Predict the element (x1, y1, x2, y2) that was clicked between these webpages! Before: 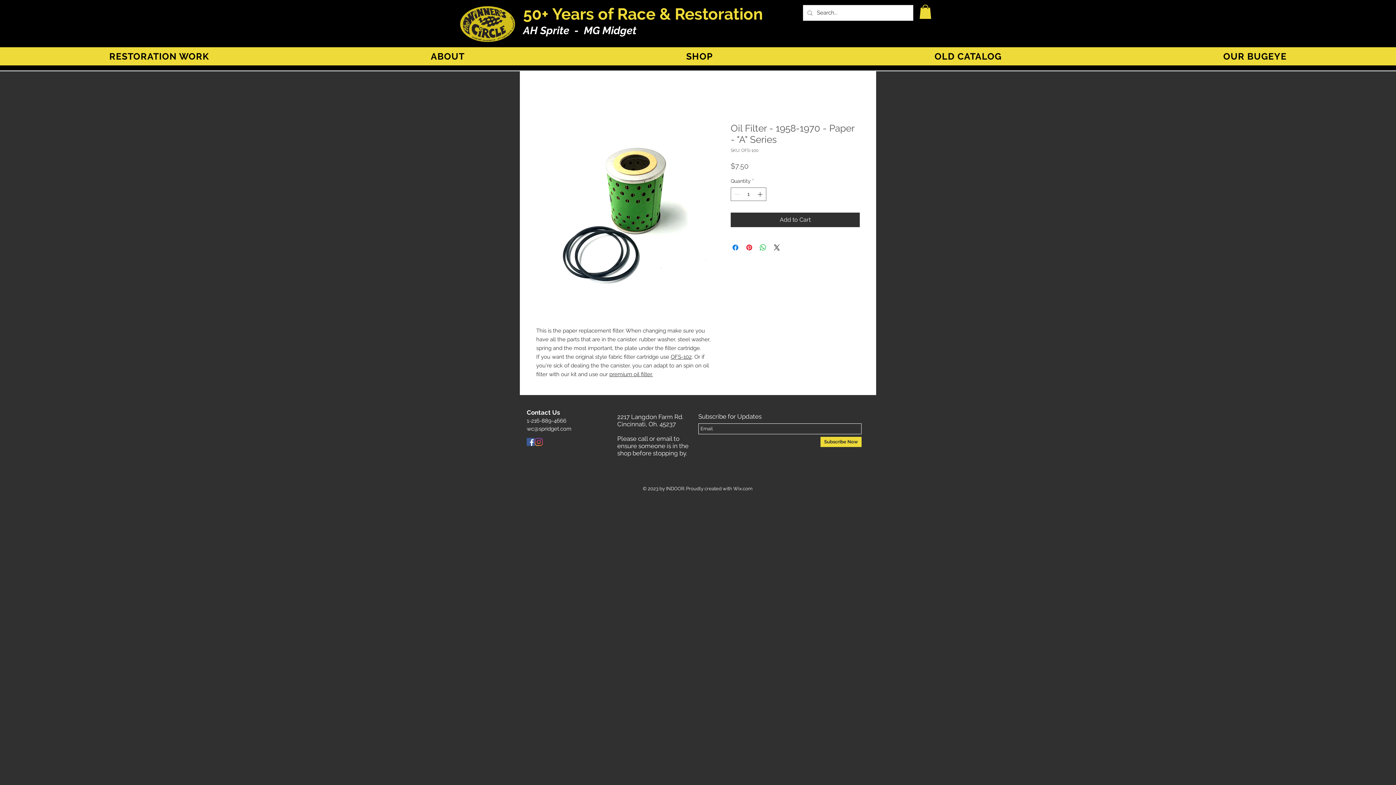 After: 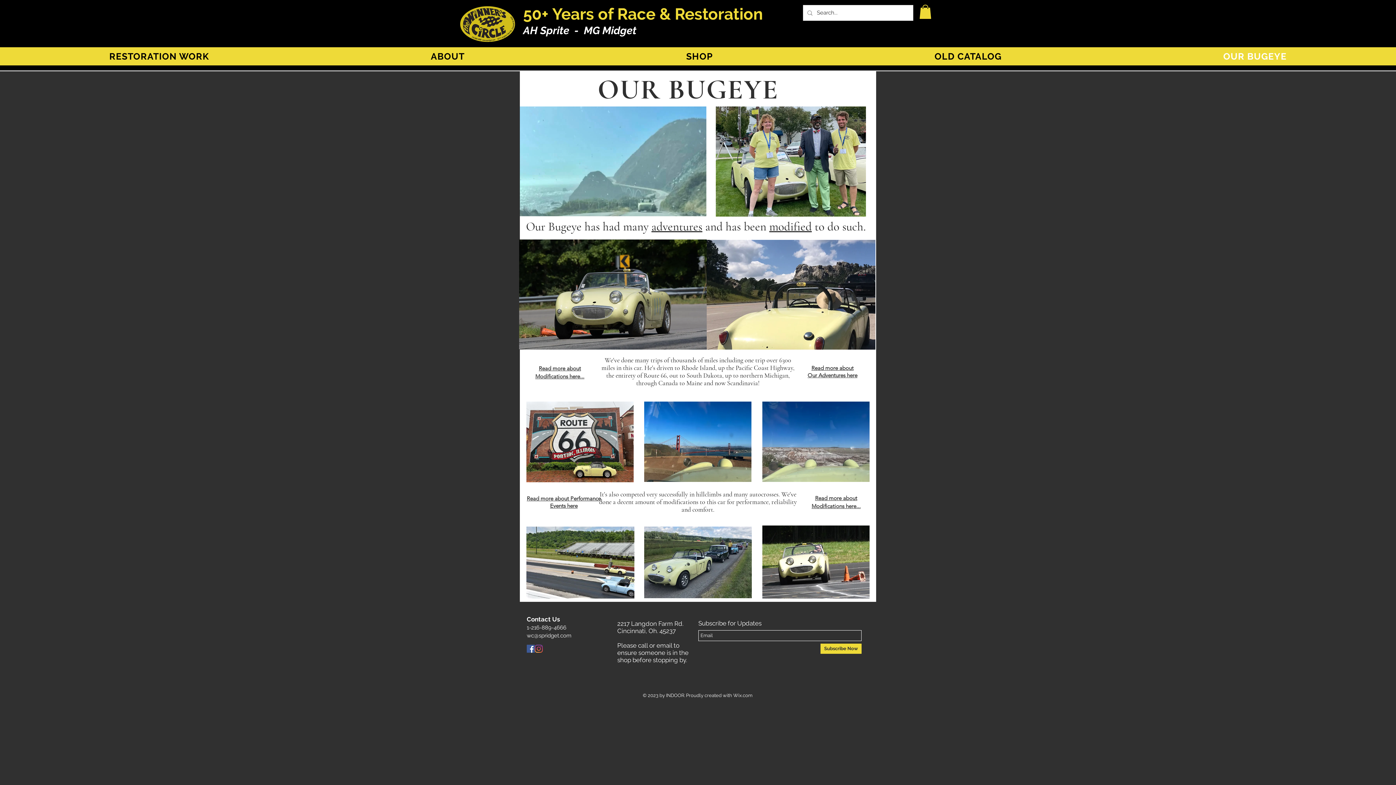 Action: bbox: (1114, 47, 1396, 65) label: OUR BUGEYE